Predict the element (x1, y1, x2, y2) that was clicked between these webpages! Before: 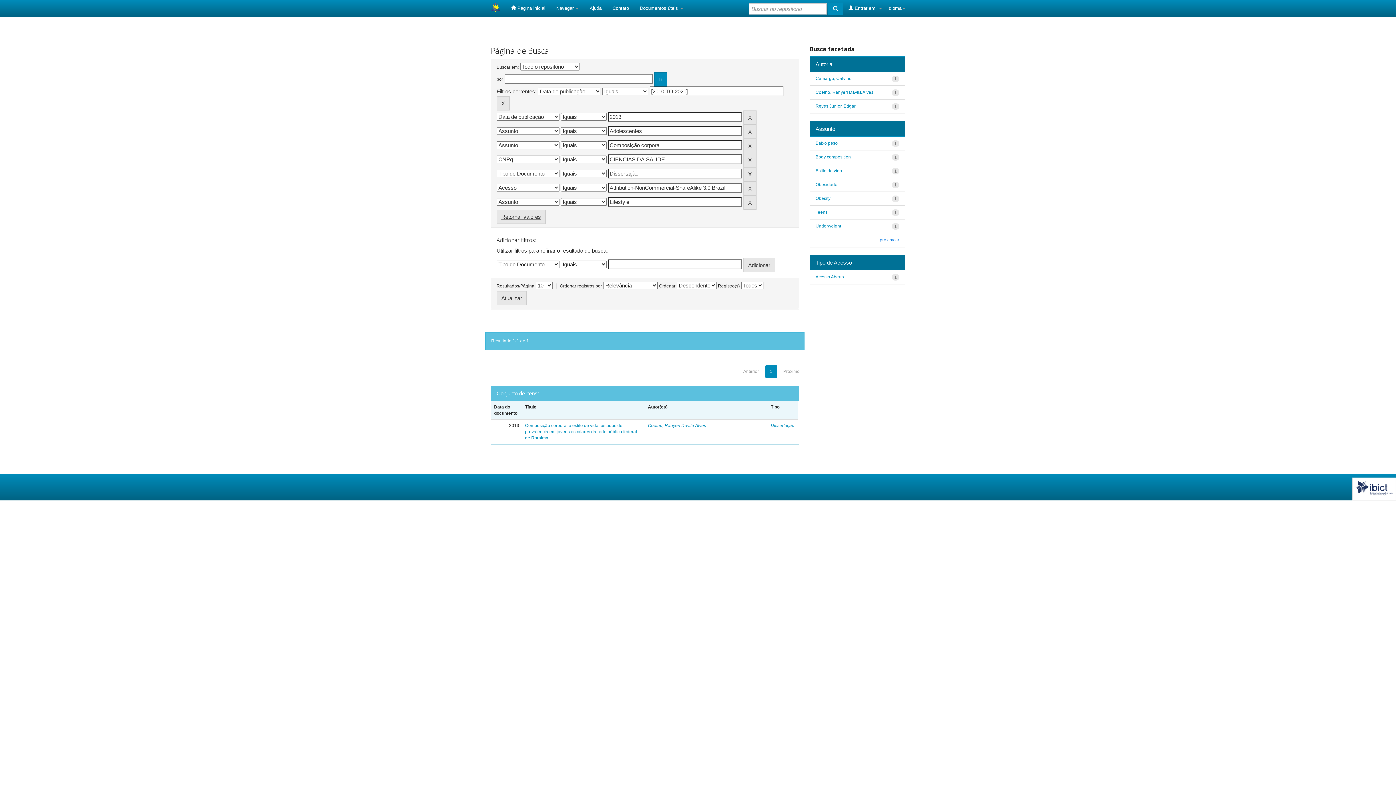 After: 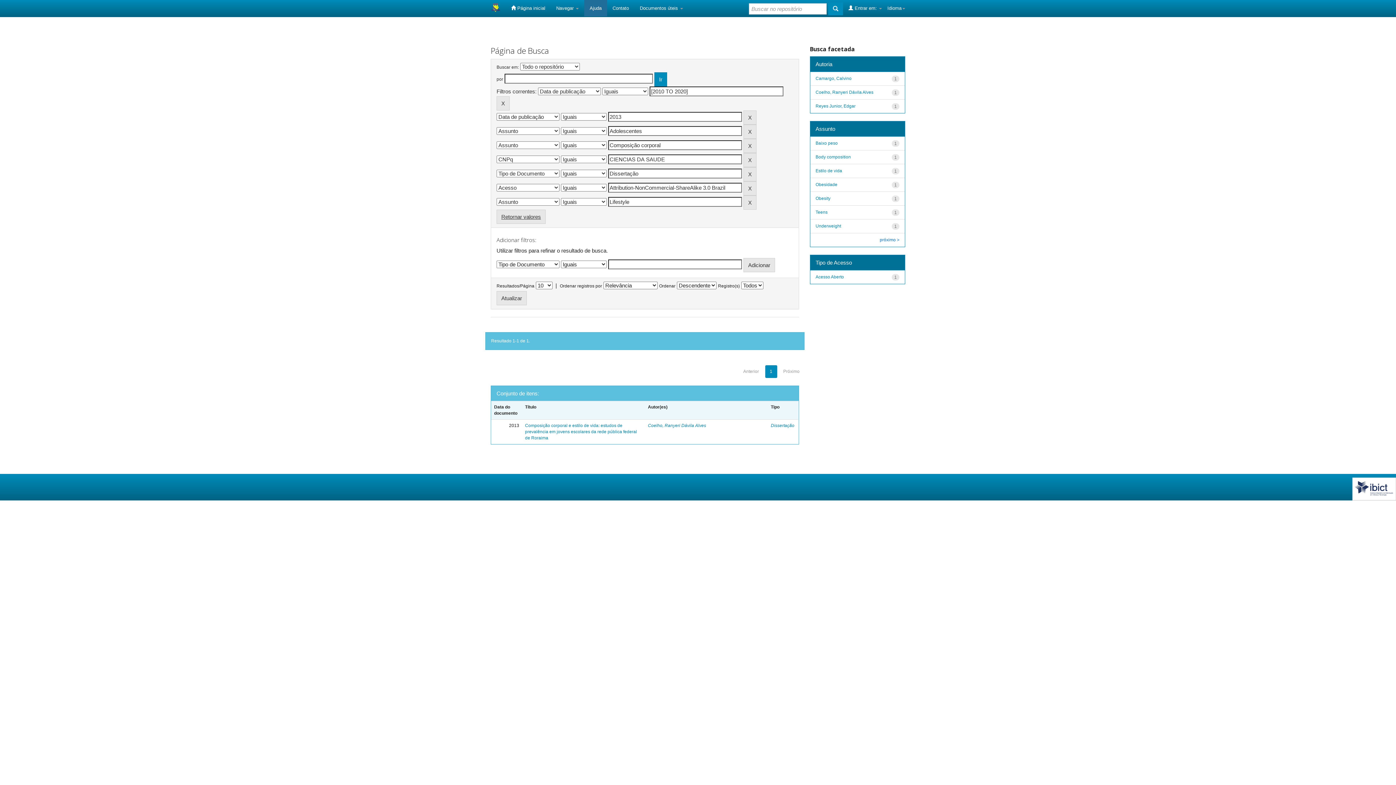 Action: label: Ajuda bbox: (584, 0, 607, 16)